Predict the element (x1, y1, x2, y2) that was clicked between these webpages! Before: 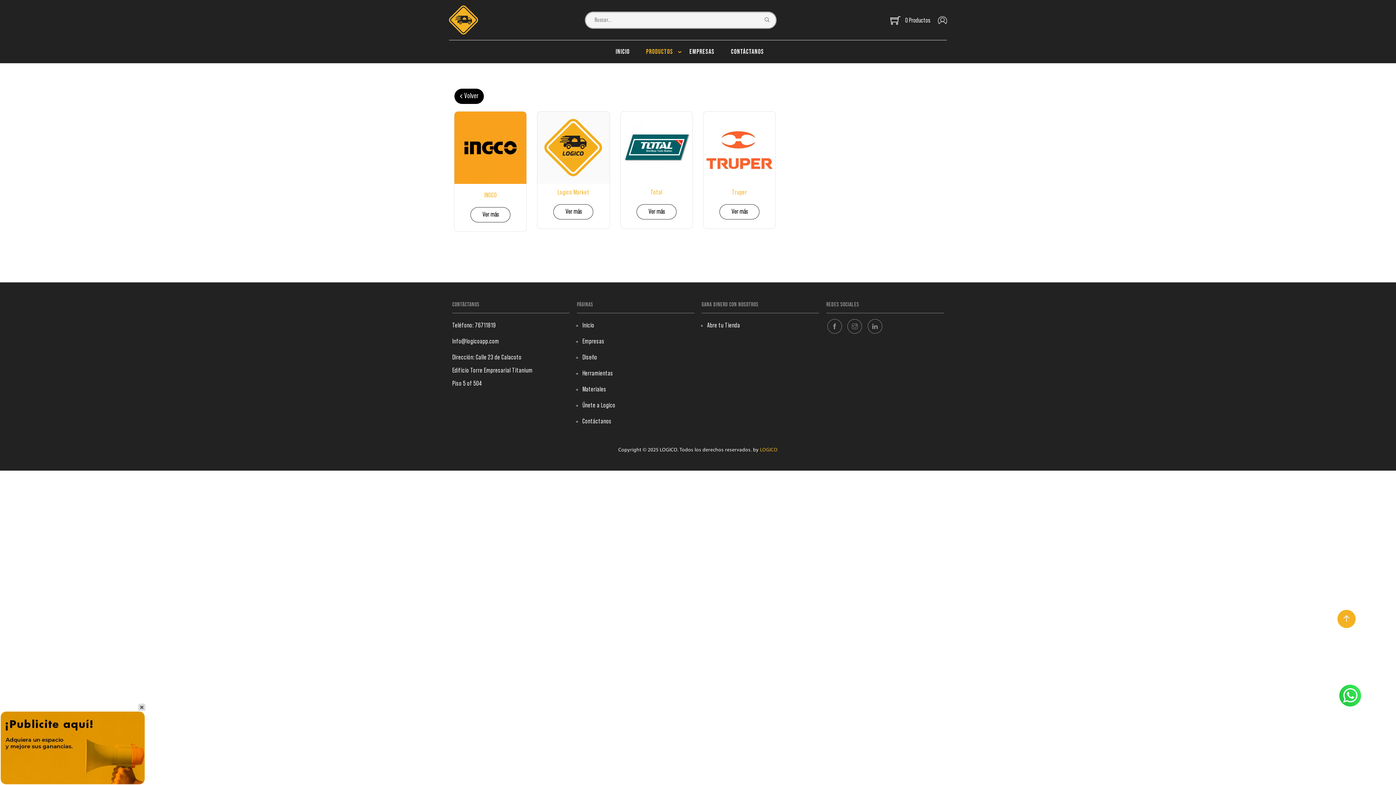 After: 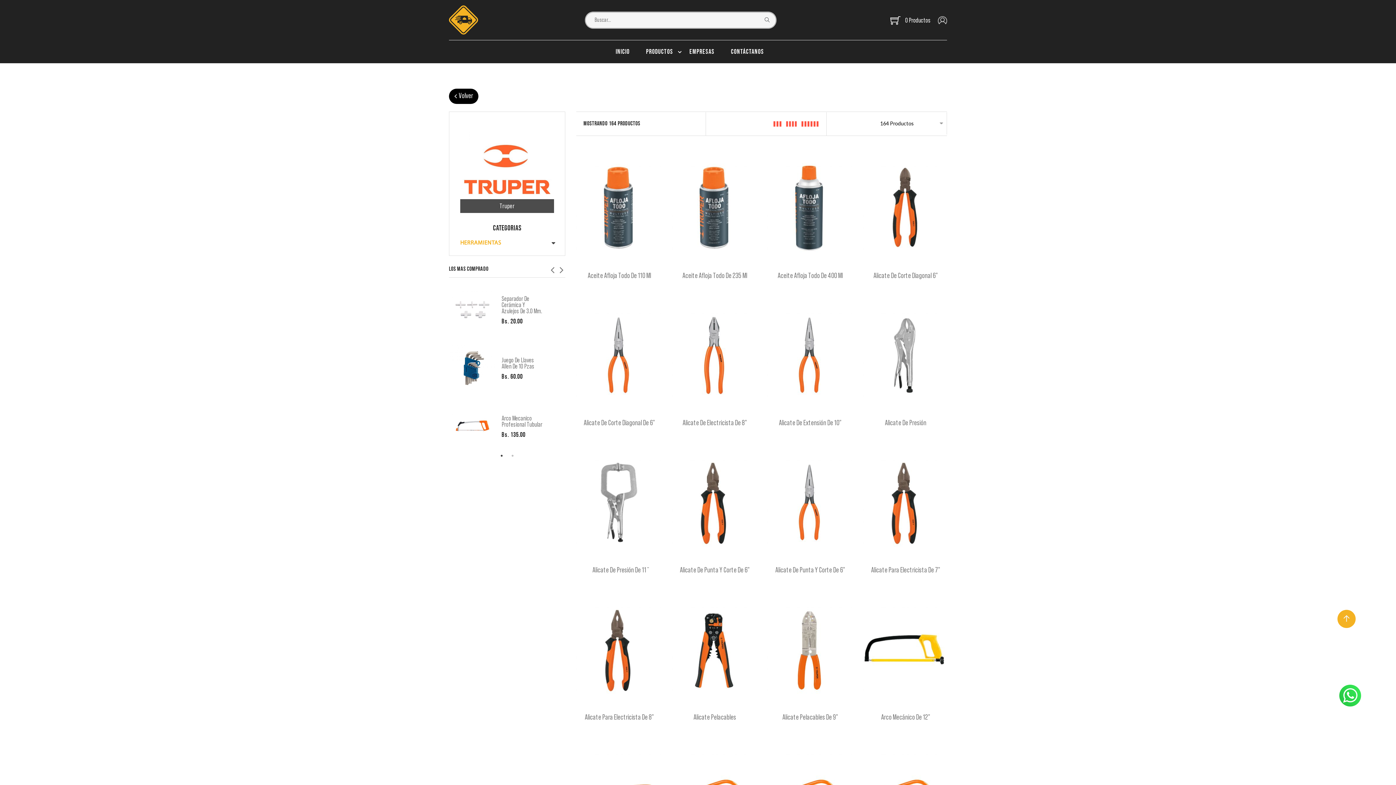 Action: bbox: (703, 111, 775, 183)